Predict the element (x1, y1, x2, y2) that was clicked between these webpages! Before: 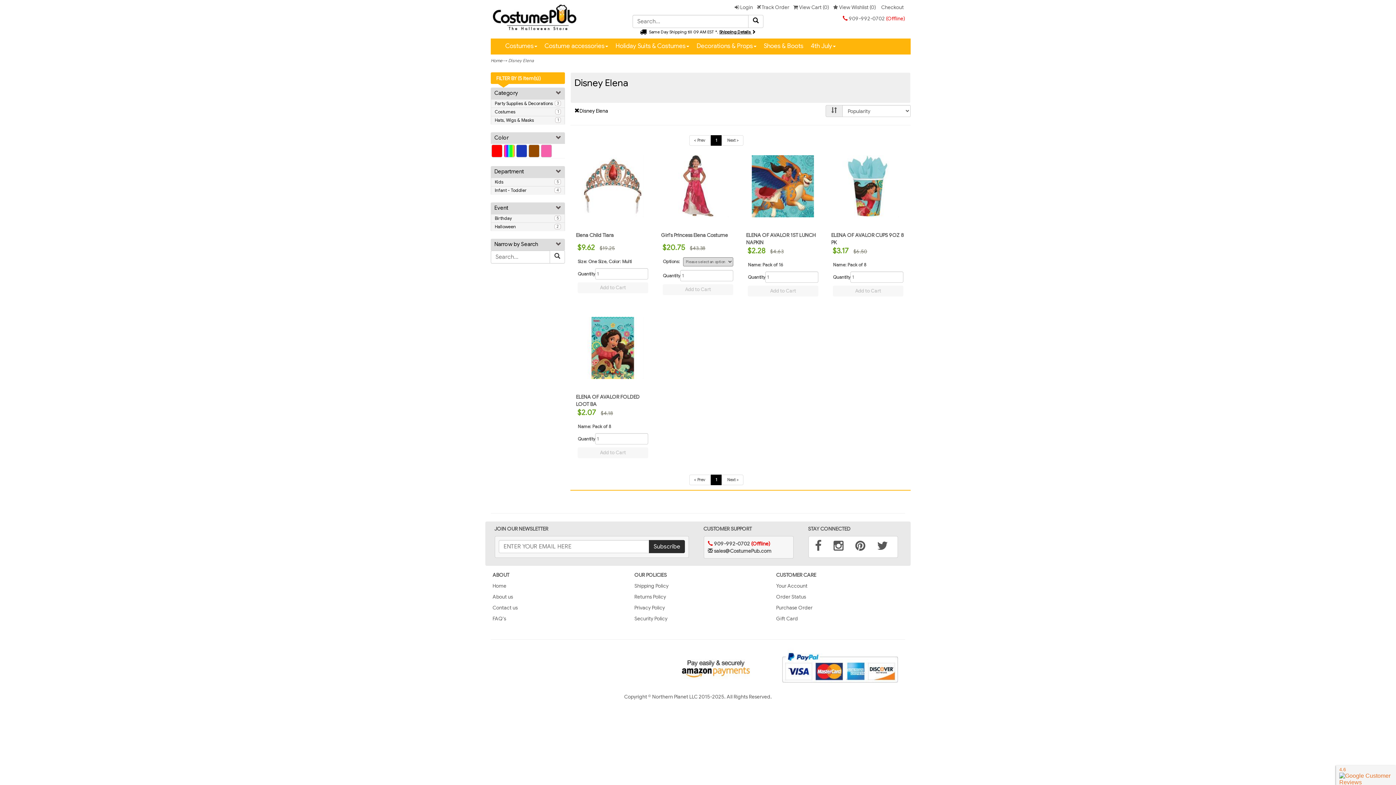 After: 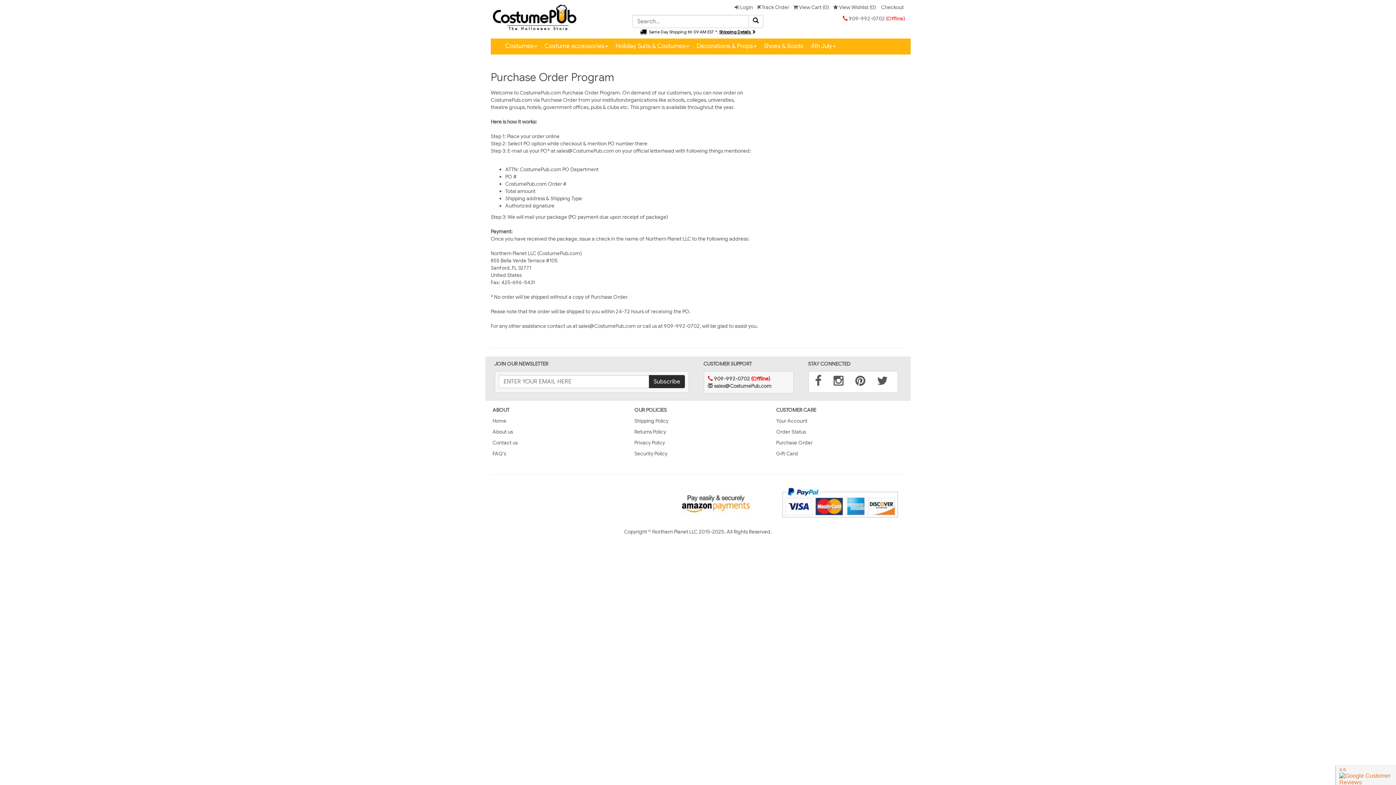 Action: label: Purchase Order bbox: (776, 604, 812, 611)